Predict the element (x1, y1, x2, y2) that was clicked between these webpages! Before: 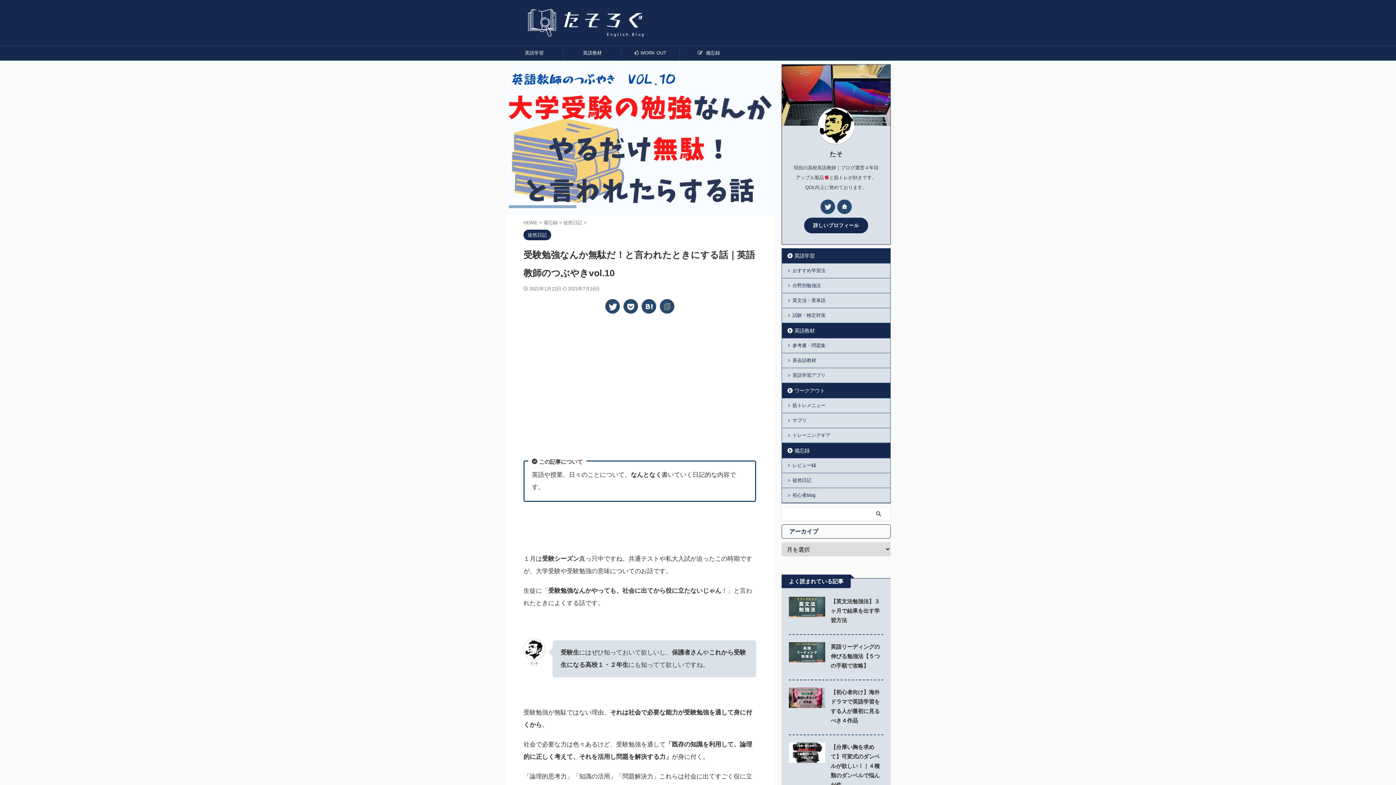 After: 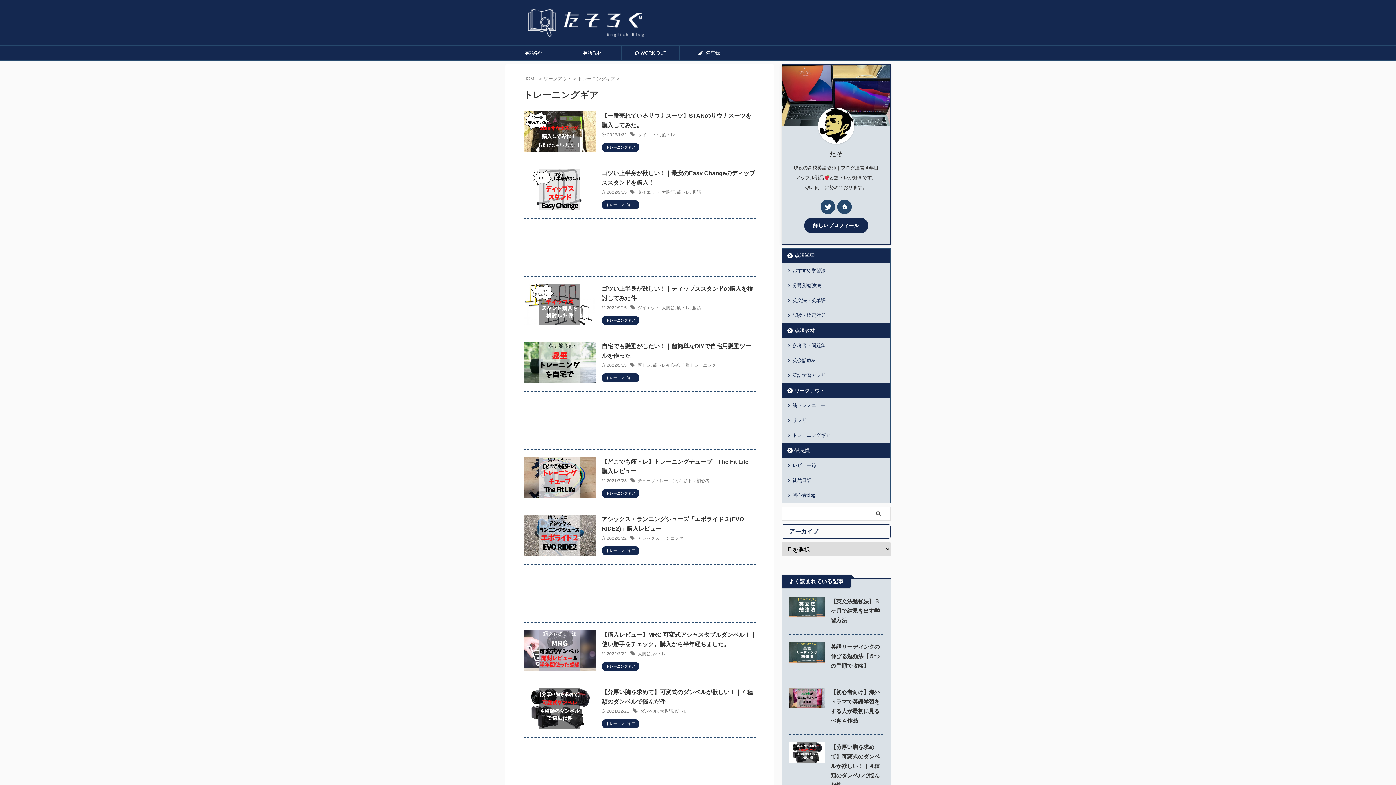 Action: label: トレーニングギア bbox: (782, 428, 890, 443)